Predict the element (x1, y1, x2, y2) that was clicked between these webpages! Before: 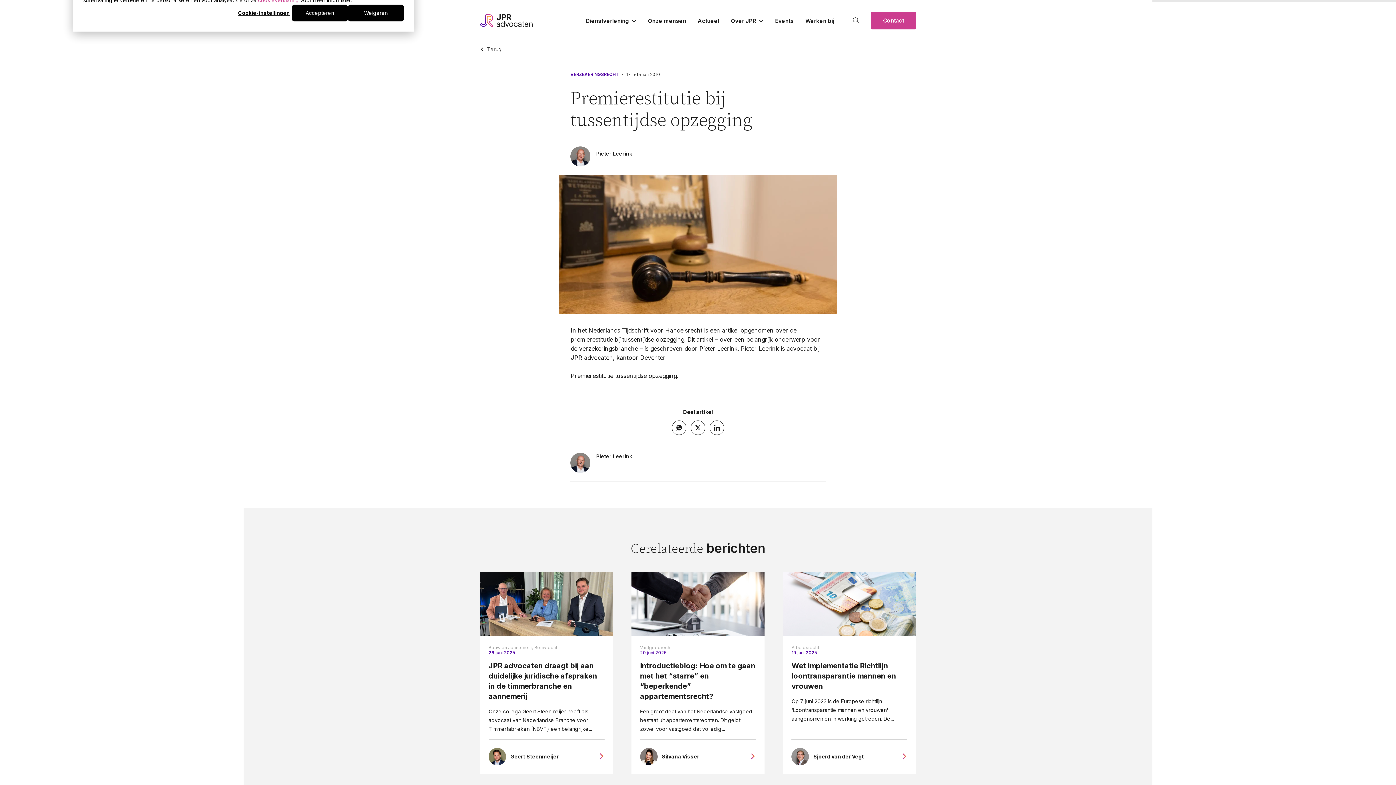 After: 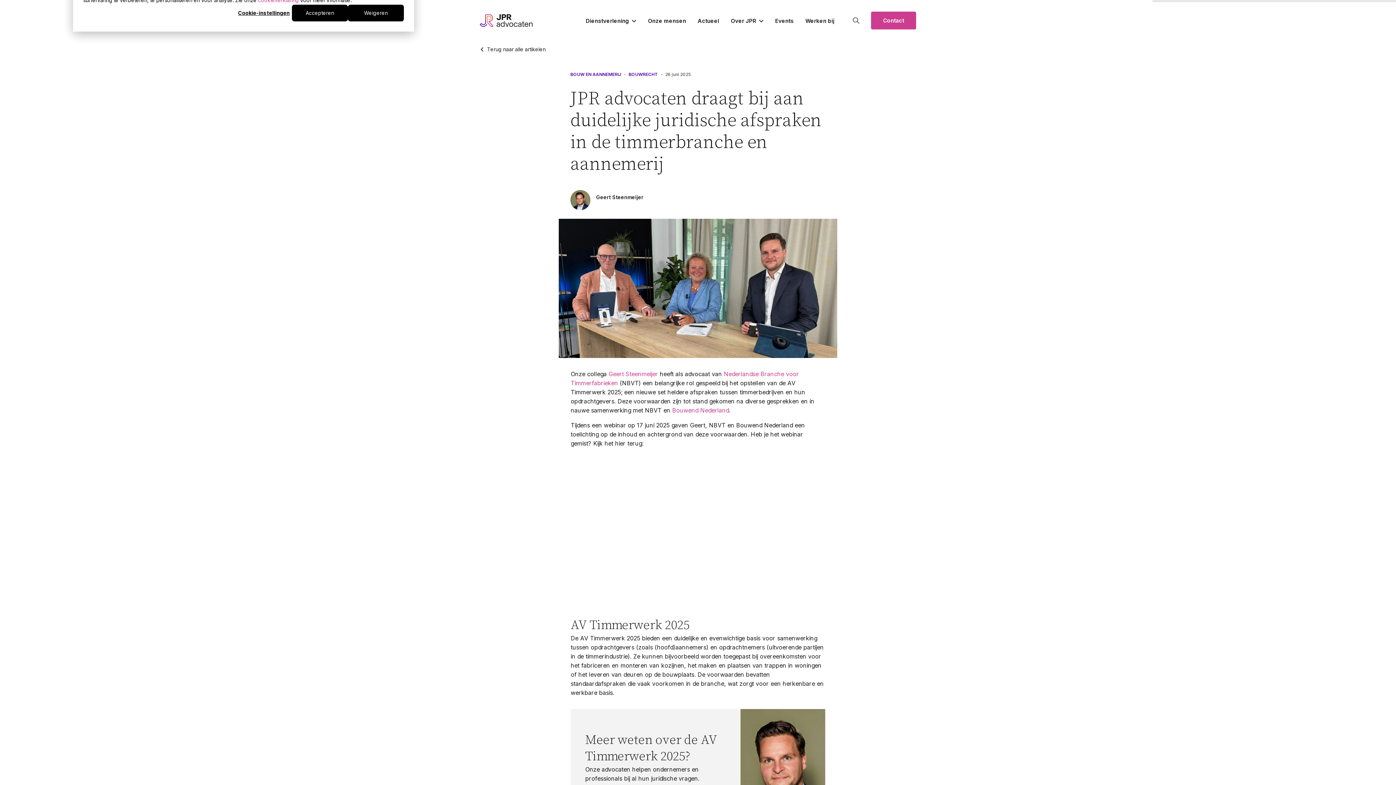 Action: bbox: (598, 753, 604, 760)